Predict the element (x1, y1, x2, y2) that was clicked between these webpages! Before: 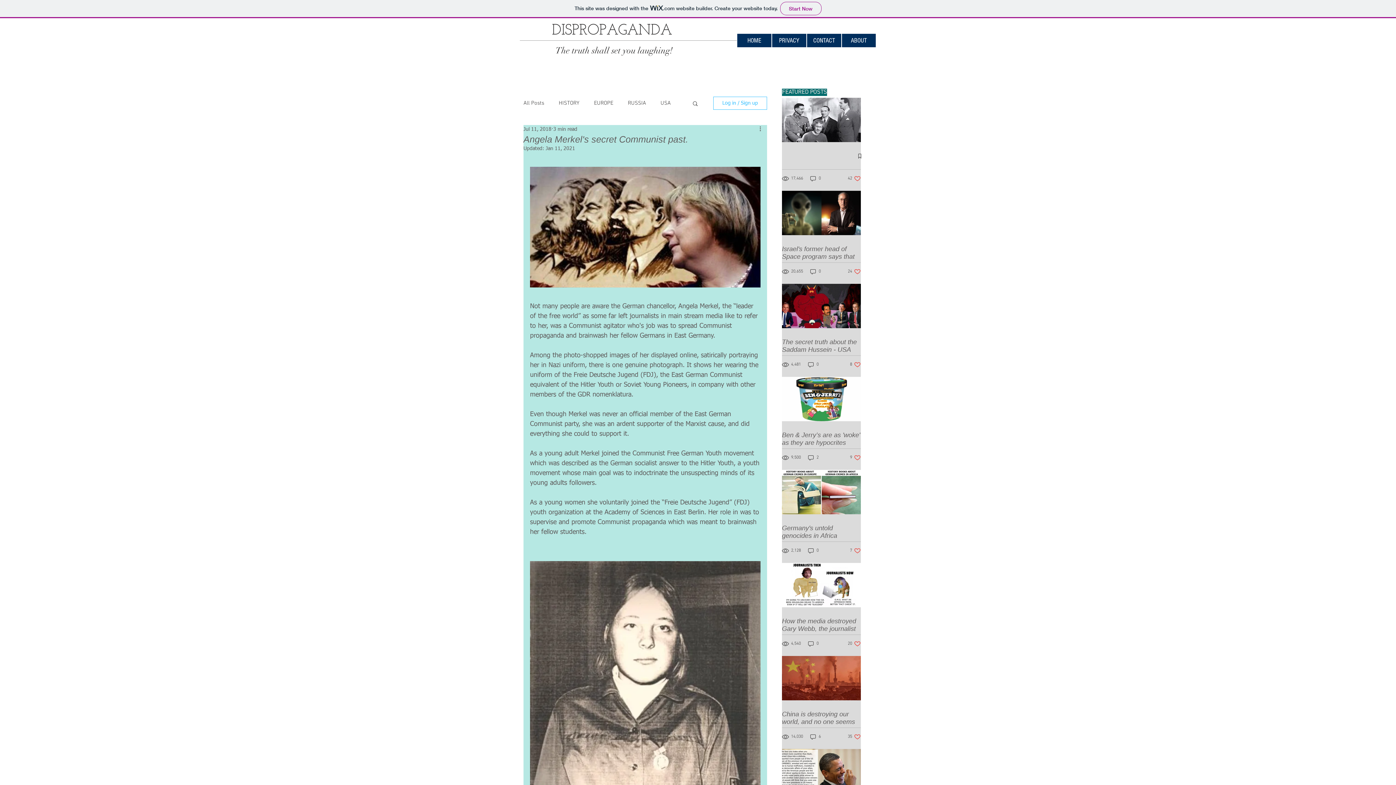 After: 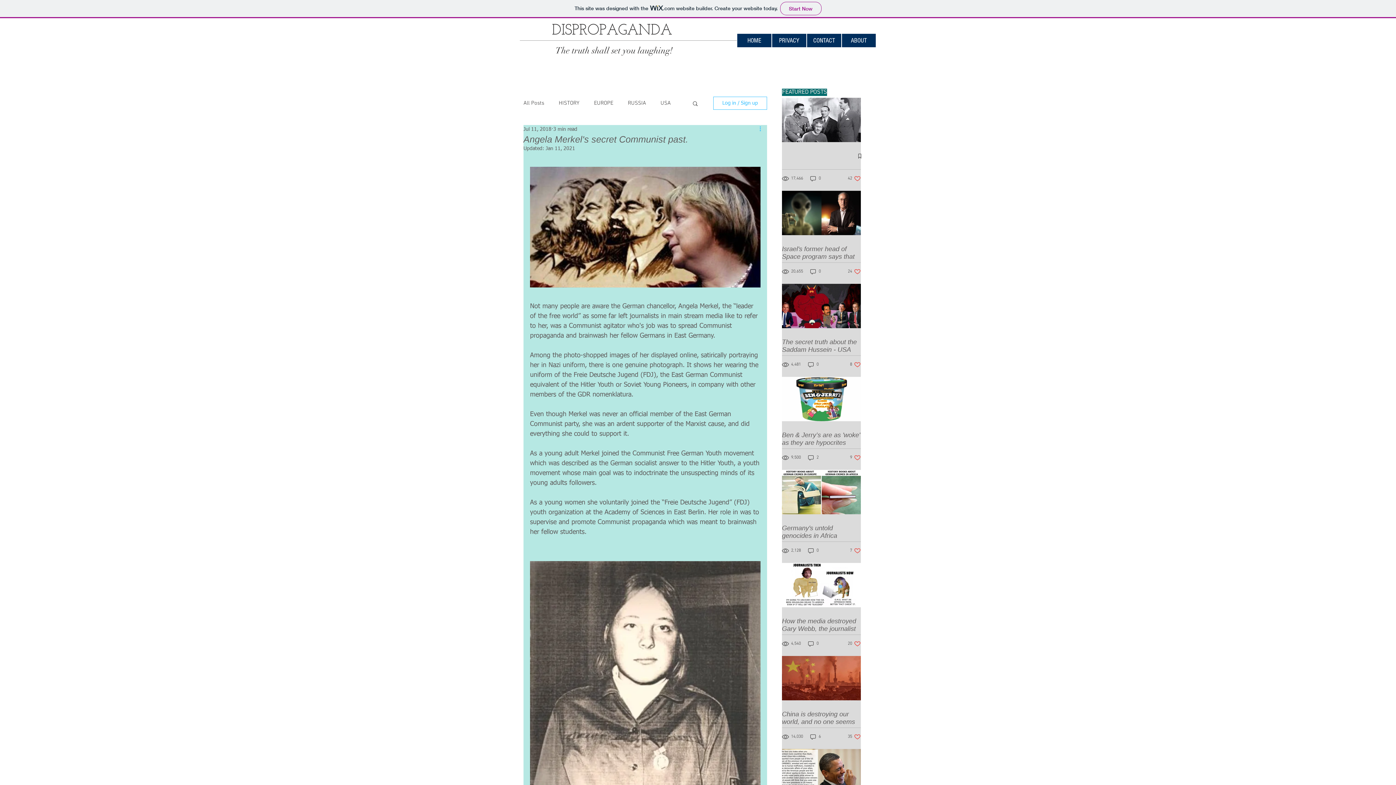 Action: label: More actions bbox: (758, 125, 767, 133)